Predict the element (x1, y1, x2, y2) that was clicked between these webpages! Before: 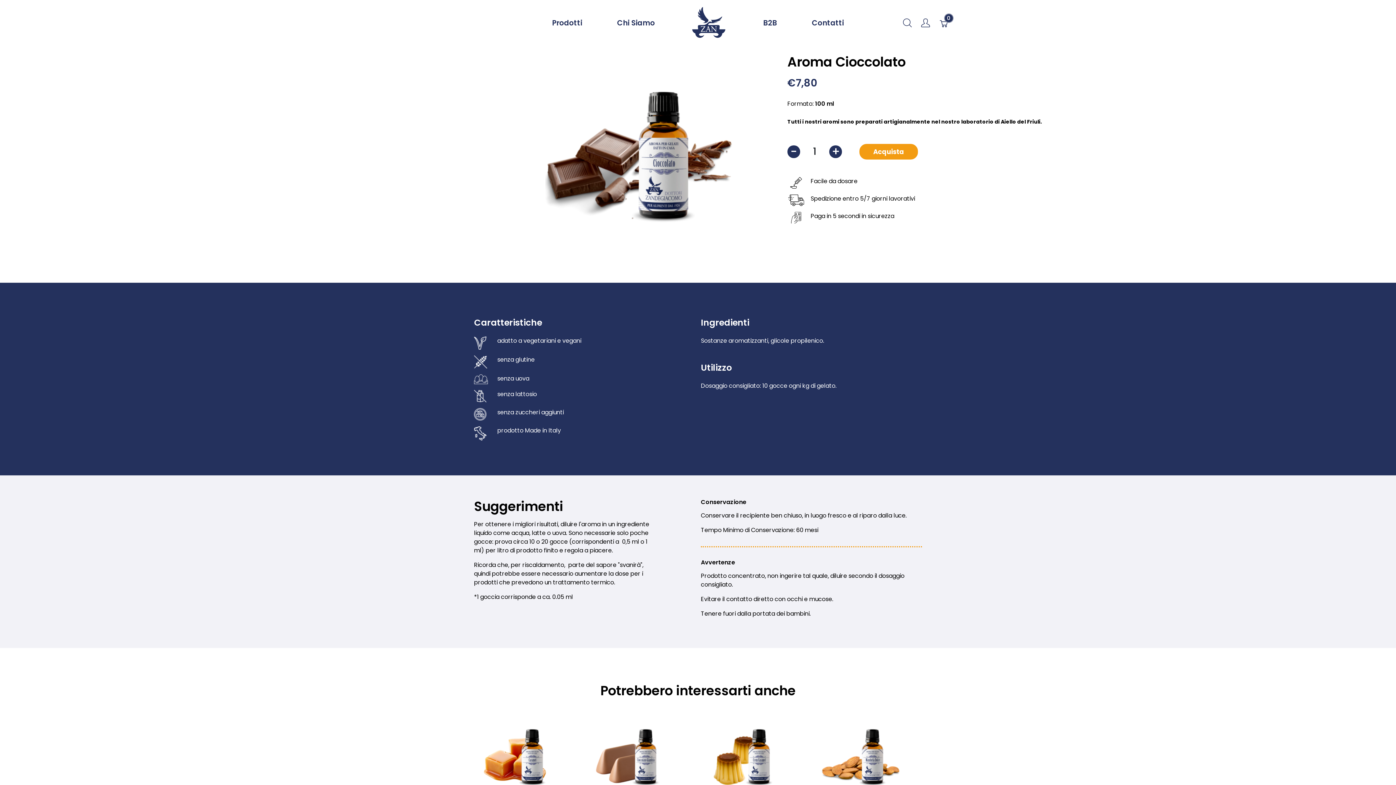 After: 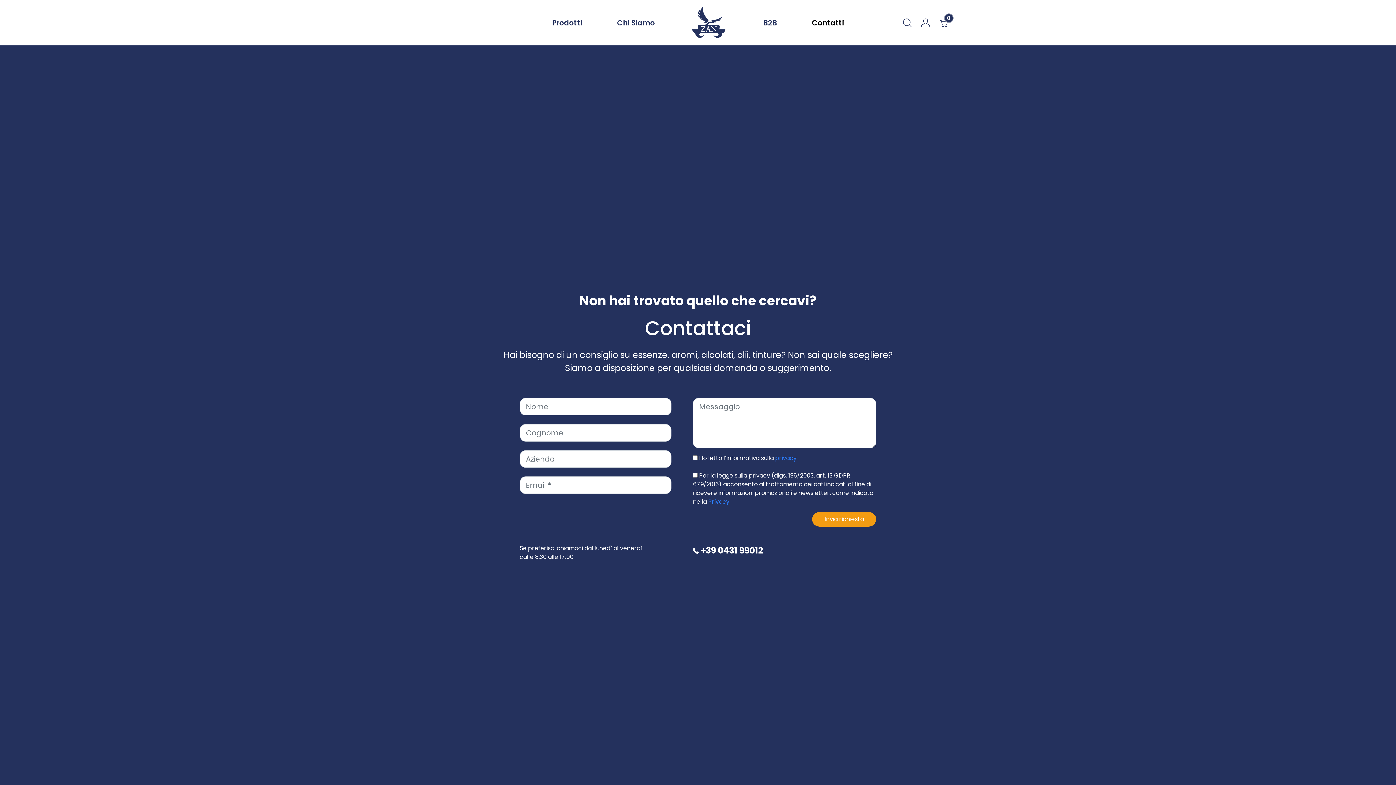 Action: label: Contatti bbox: (794, 0, 861, 45)